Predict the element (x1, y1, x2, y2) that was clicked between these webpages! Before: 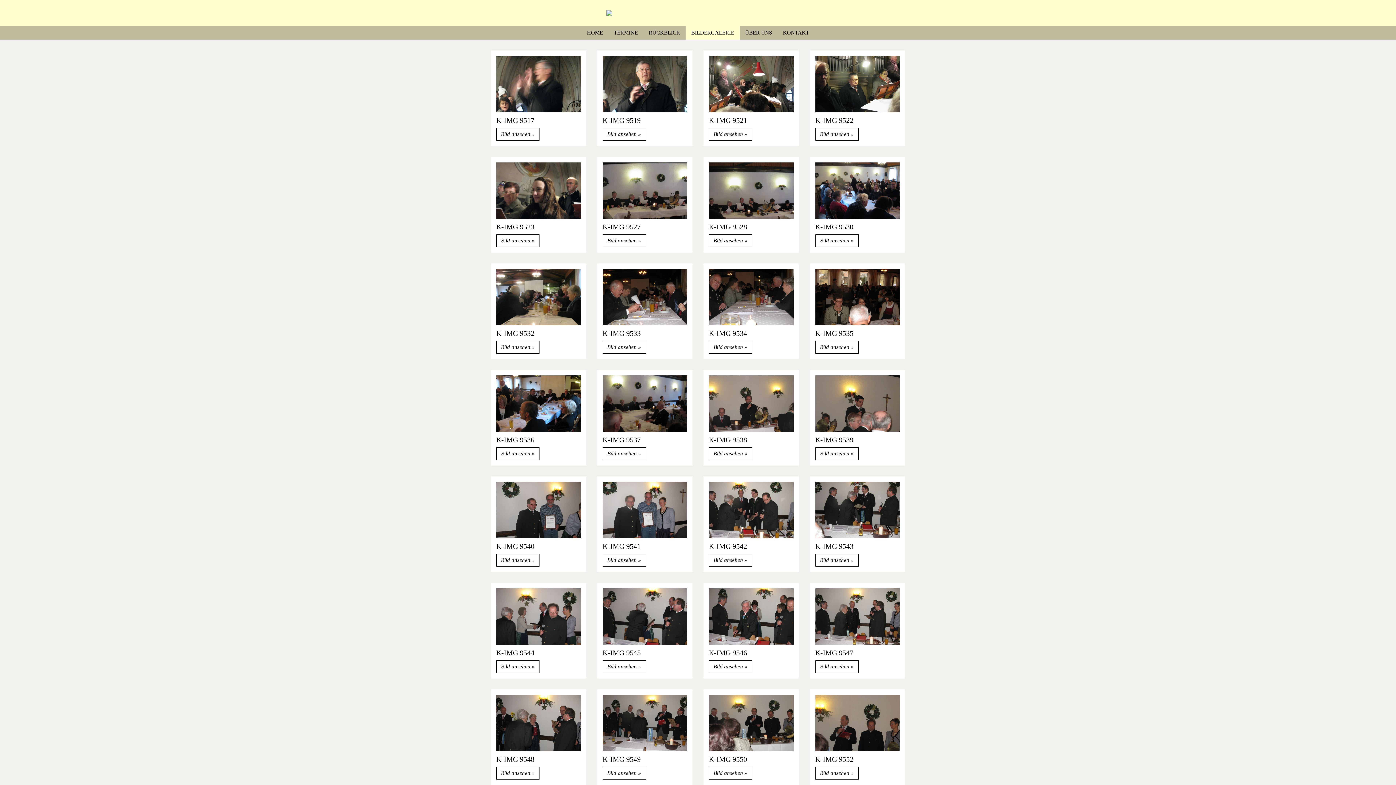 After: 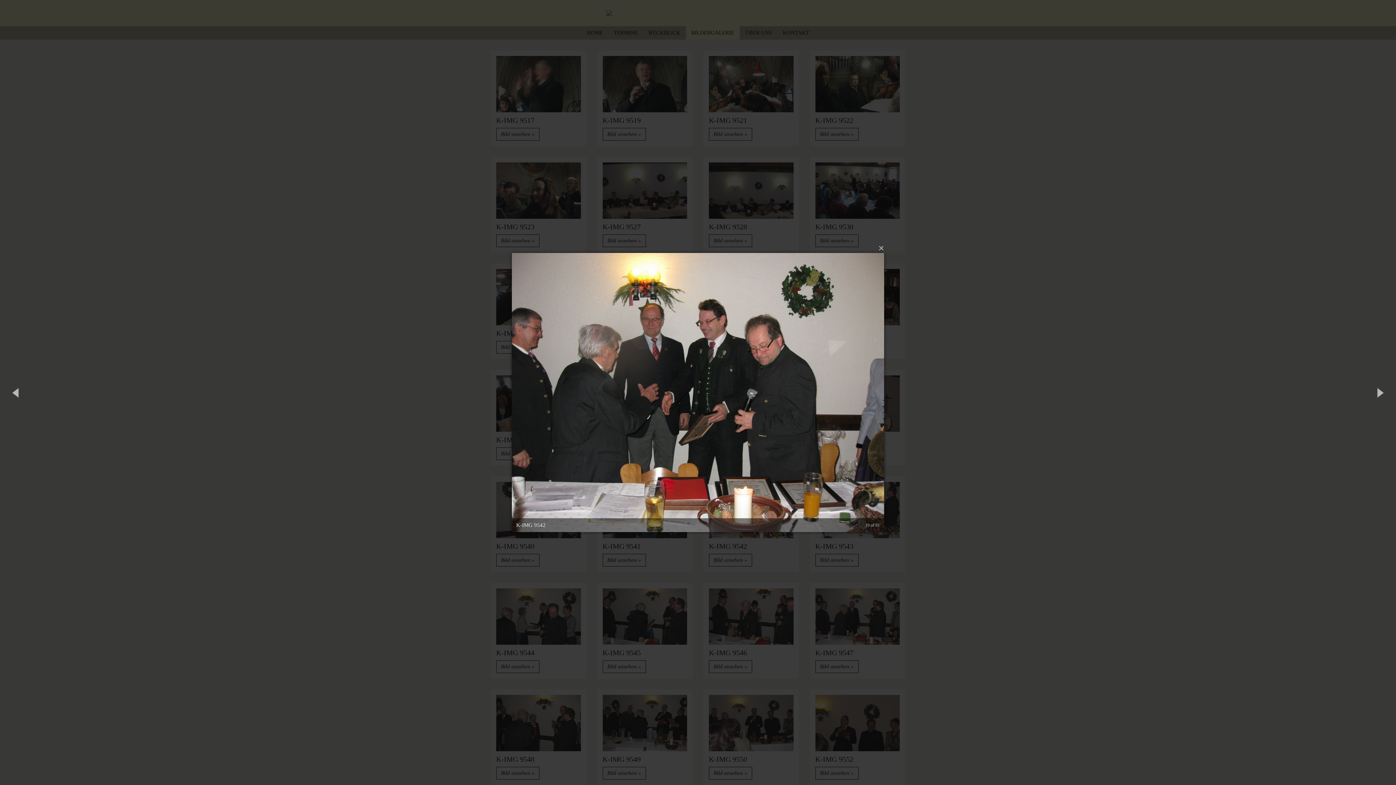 Action: bbox: (703, 476, 799, 572) label: K-IMG 9542
Bild ansehen 